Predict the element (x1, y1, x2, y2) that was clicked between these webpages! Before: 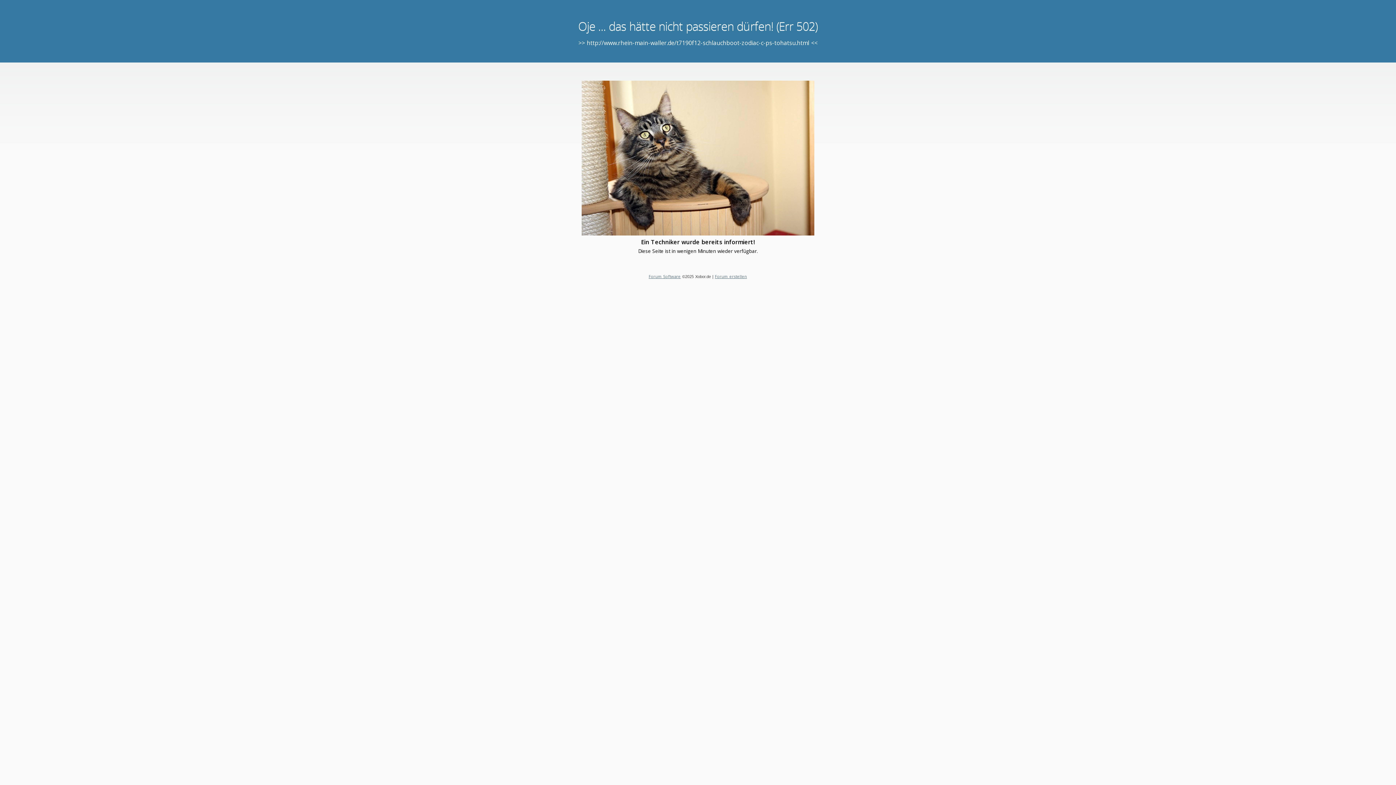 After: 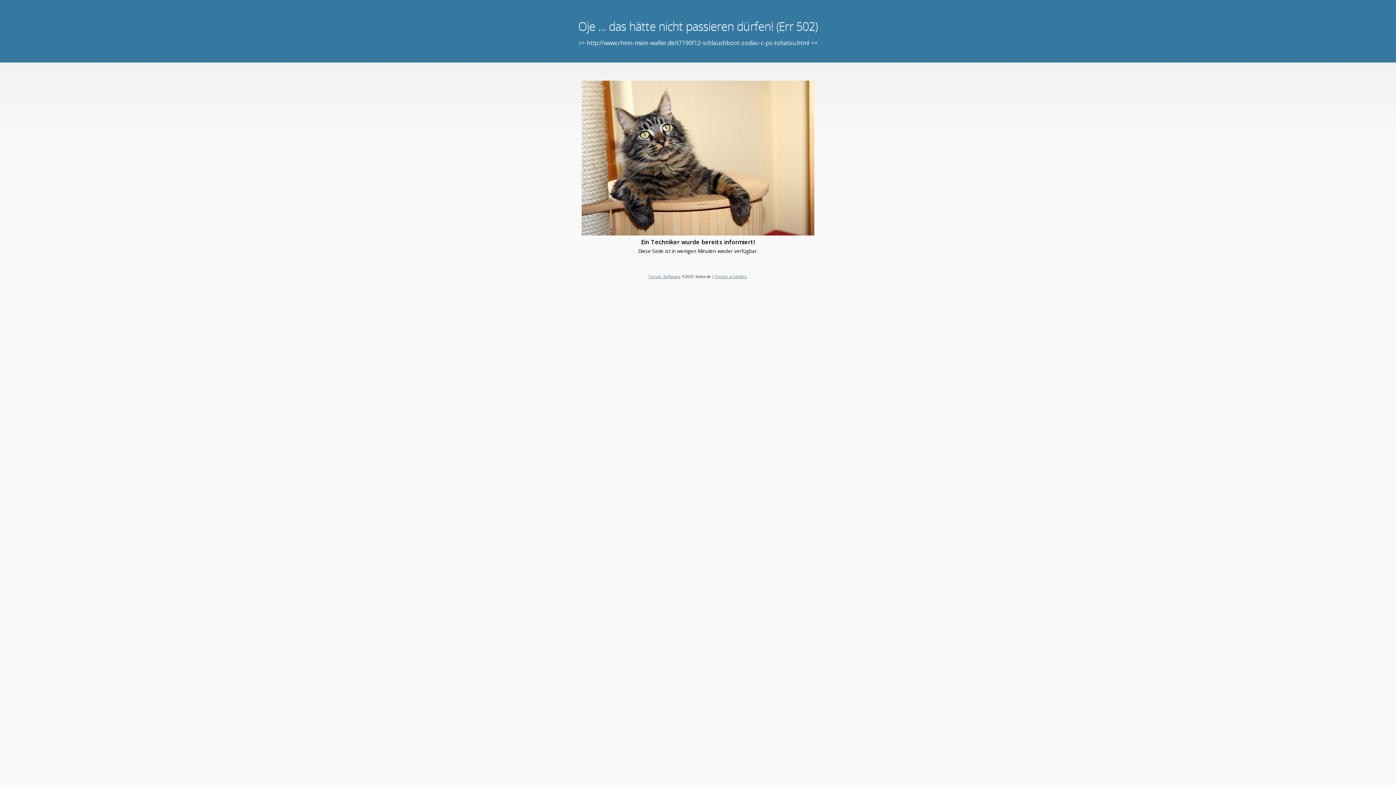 Action: bbox: (715, 273, 747, 279) label: Forum erstellen